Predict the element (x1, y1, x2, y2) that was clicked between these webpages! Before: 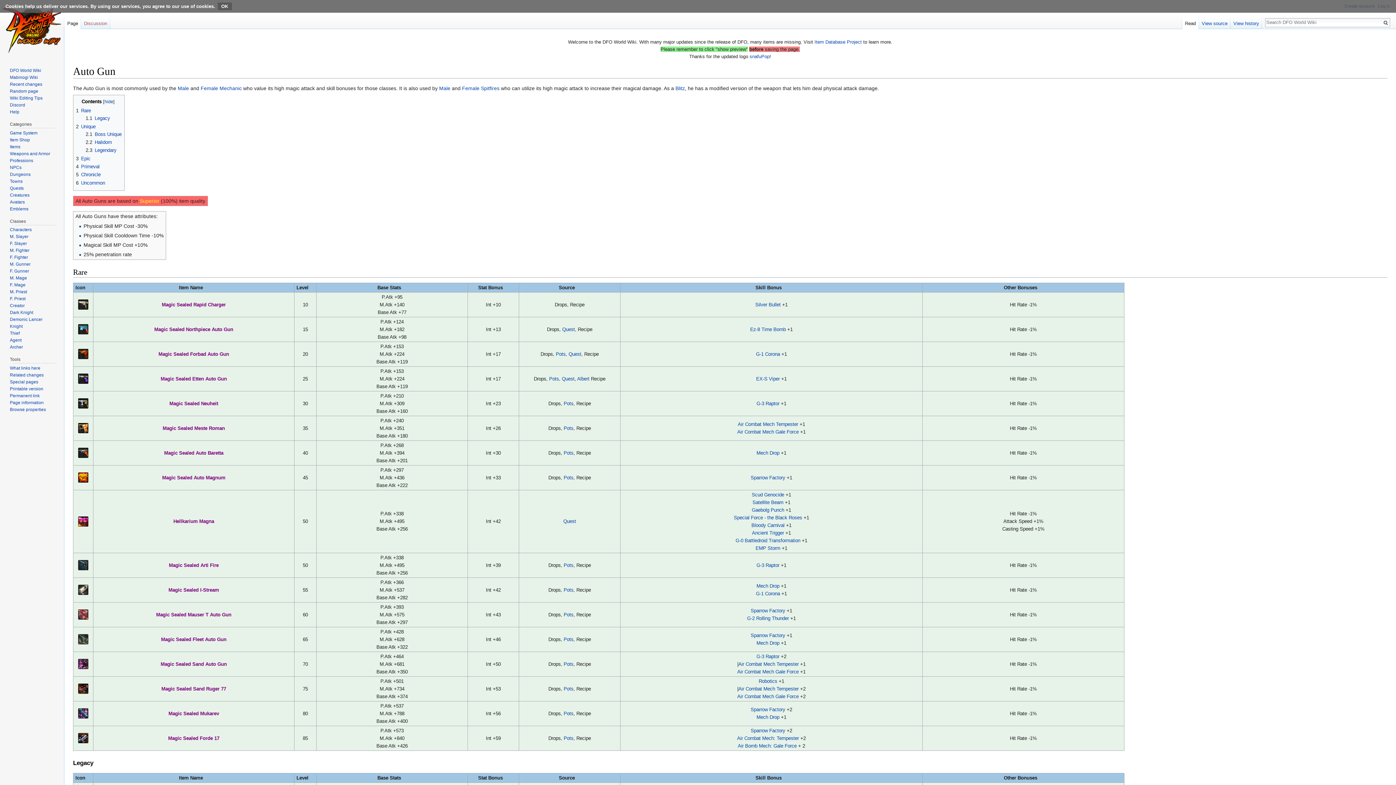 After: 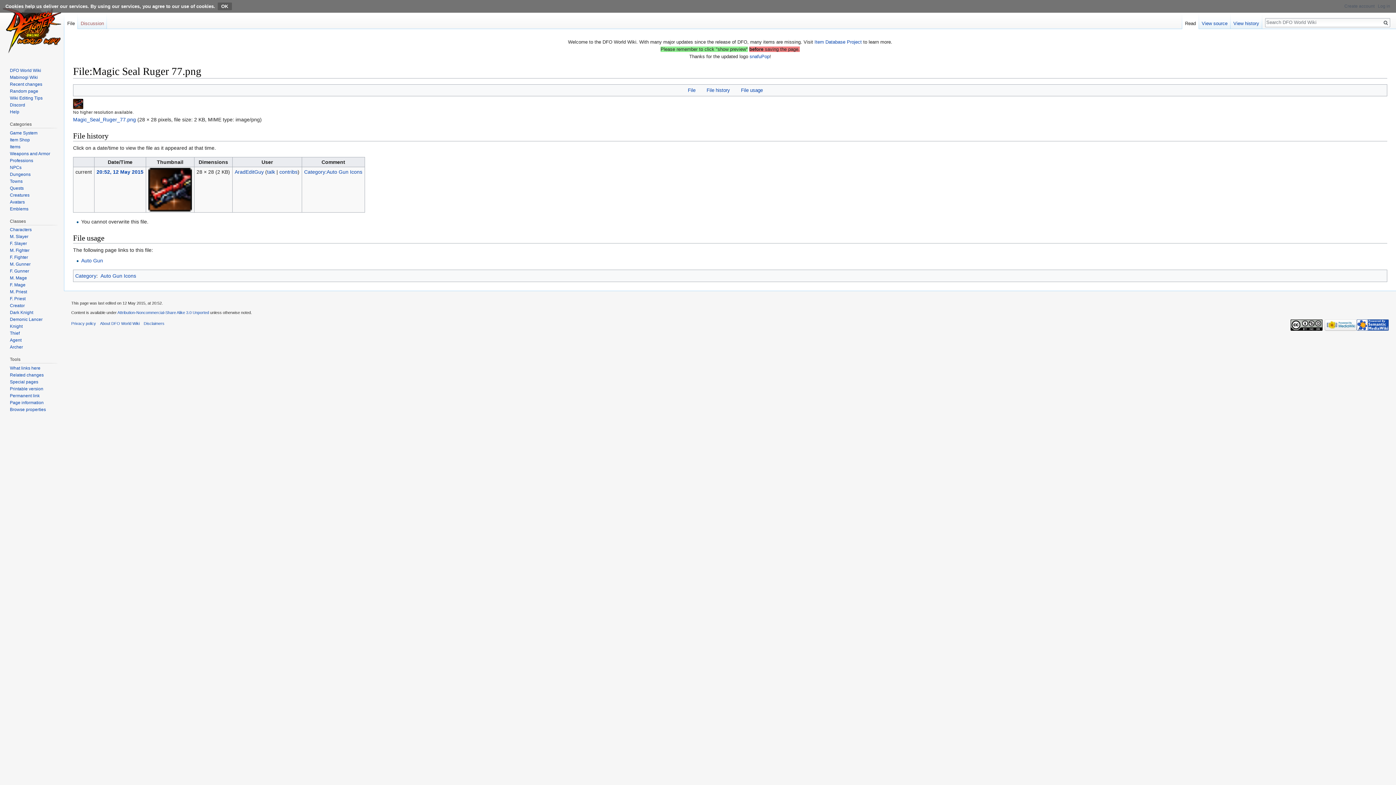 Action: bbox: (78, 685, 88, 691)